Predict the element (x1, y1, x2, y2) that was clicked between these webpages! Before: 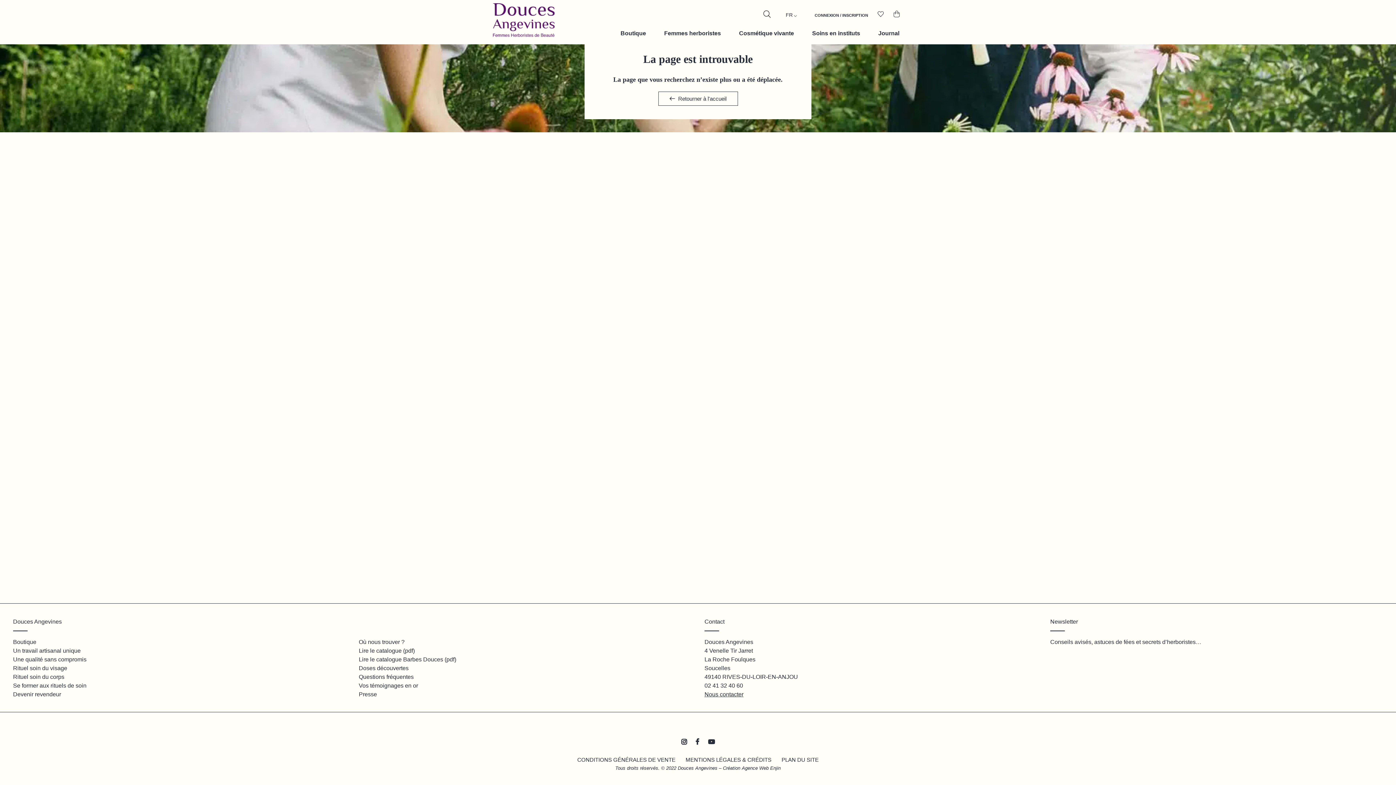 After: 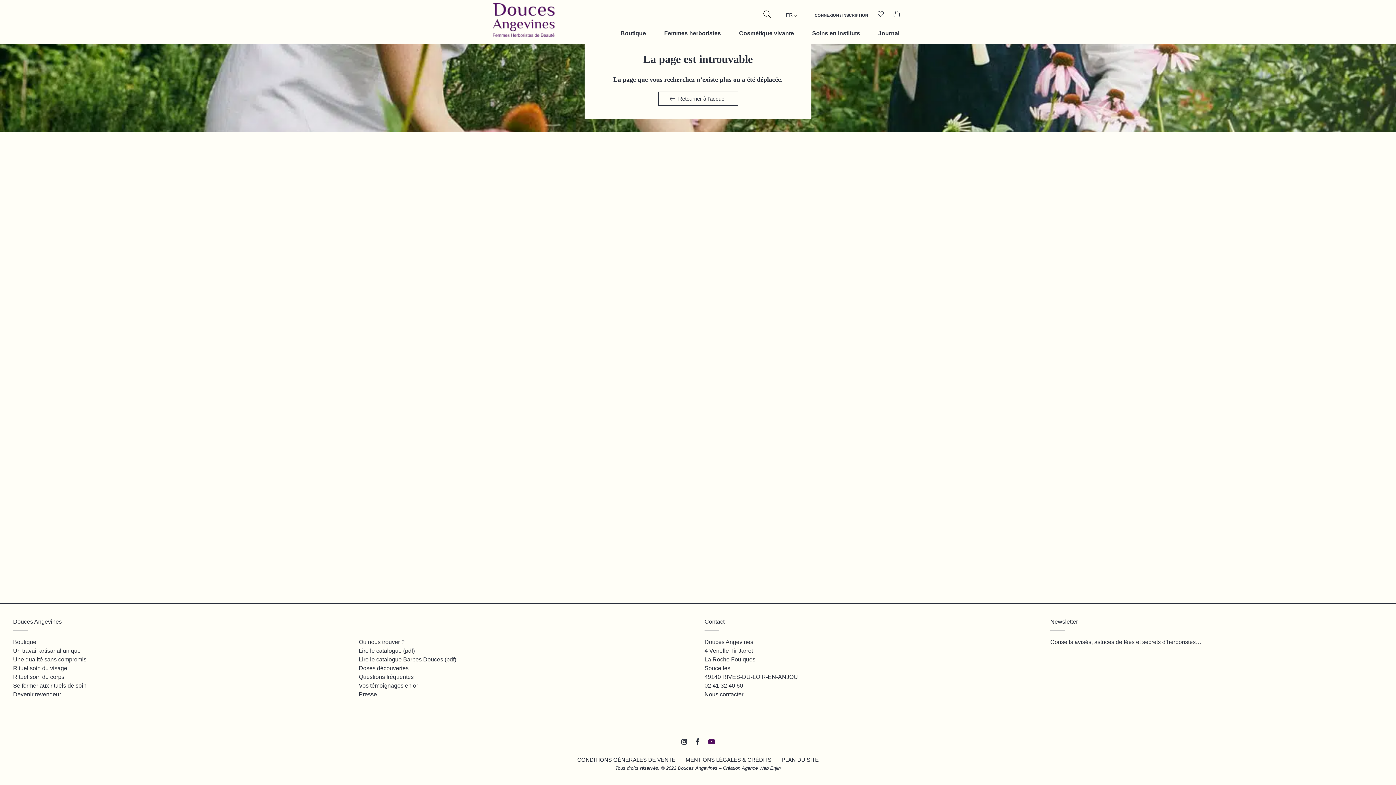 Action: bbox: (708, 740, 714, 746)